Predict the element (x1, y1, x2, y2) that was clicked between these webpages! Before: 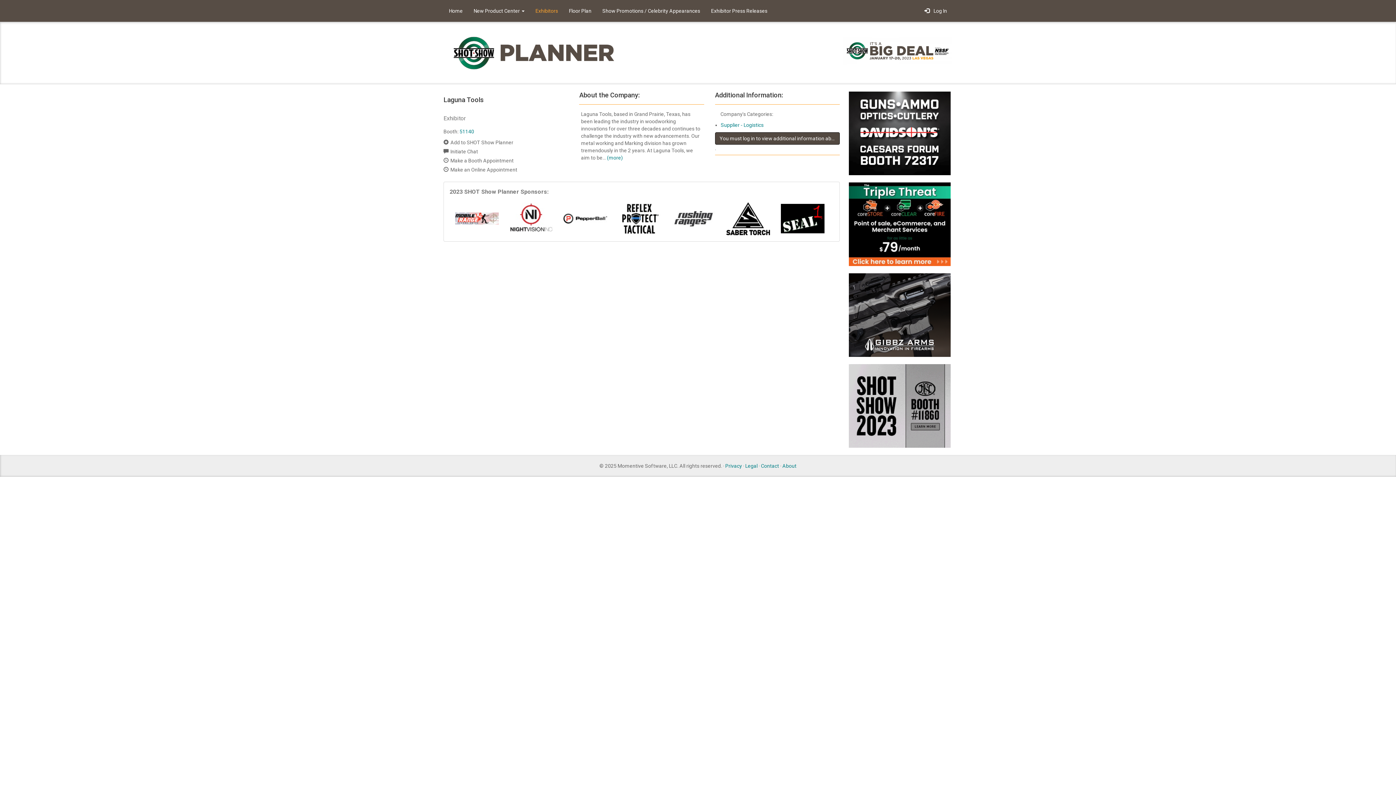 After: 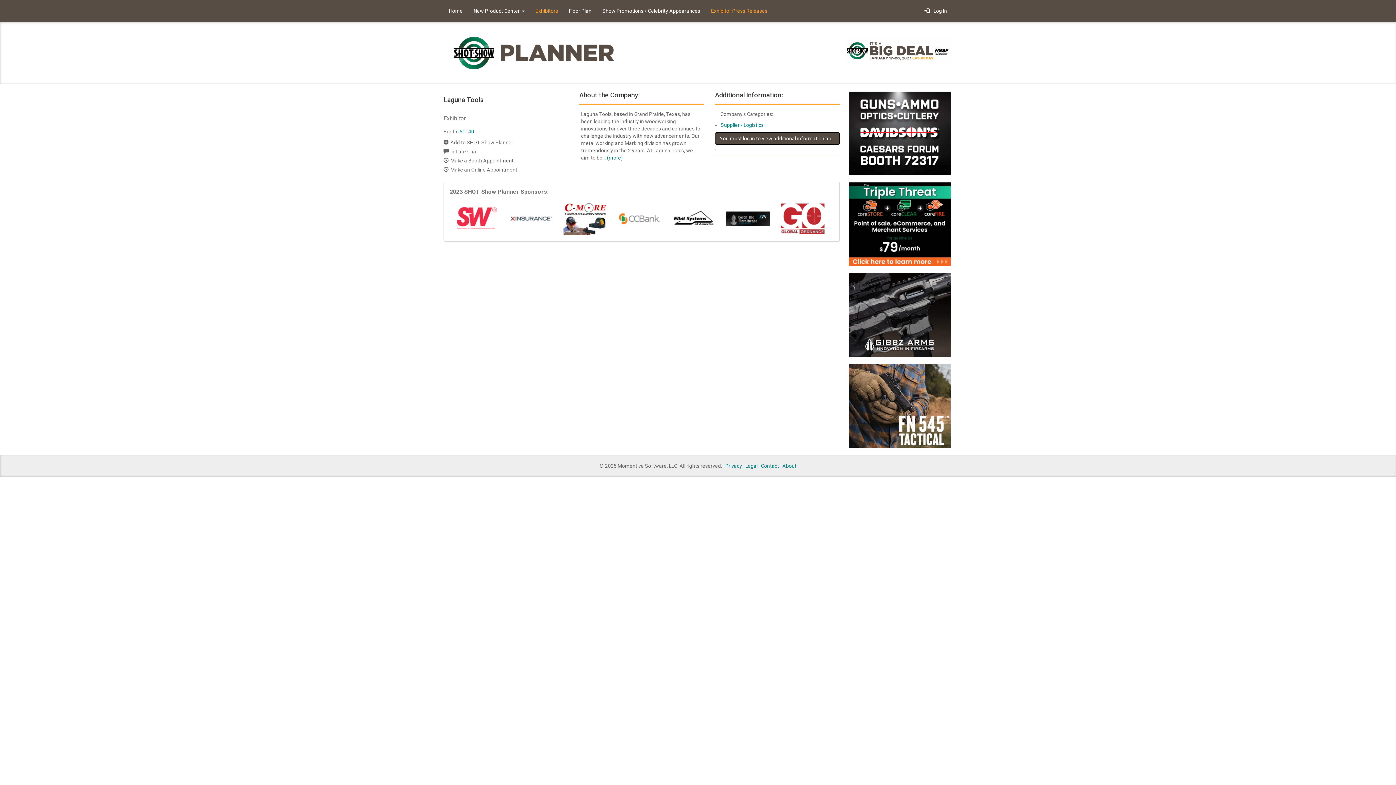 Action: bbox: (705, 0, 773, 21) label: Exhibitor Press Releases